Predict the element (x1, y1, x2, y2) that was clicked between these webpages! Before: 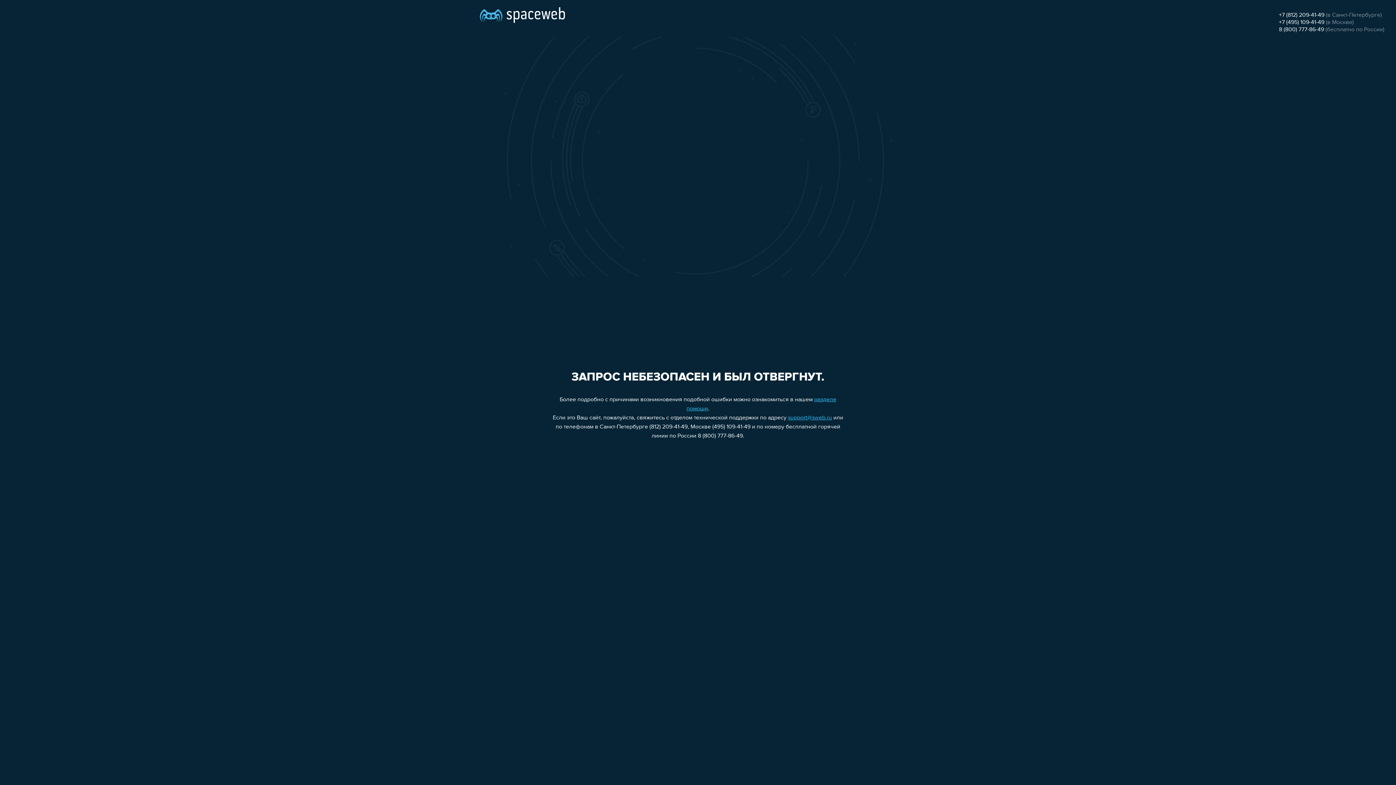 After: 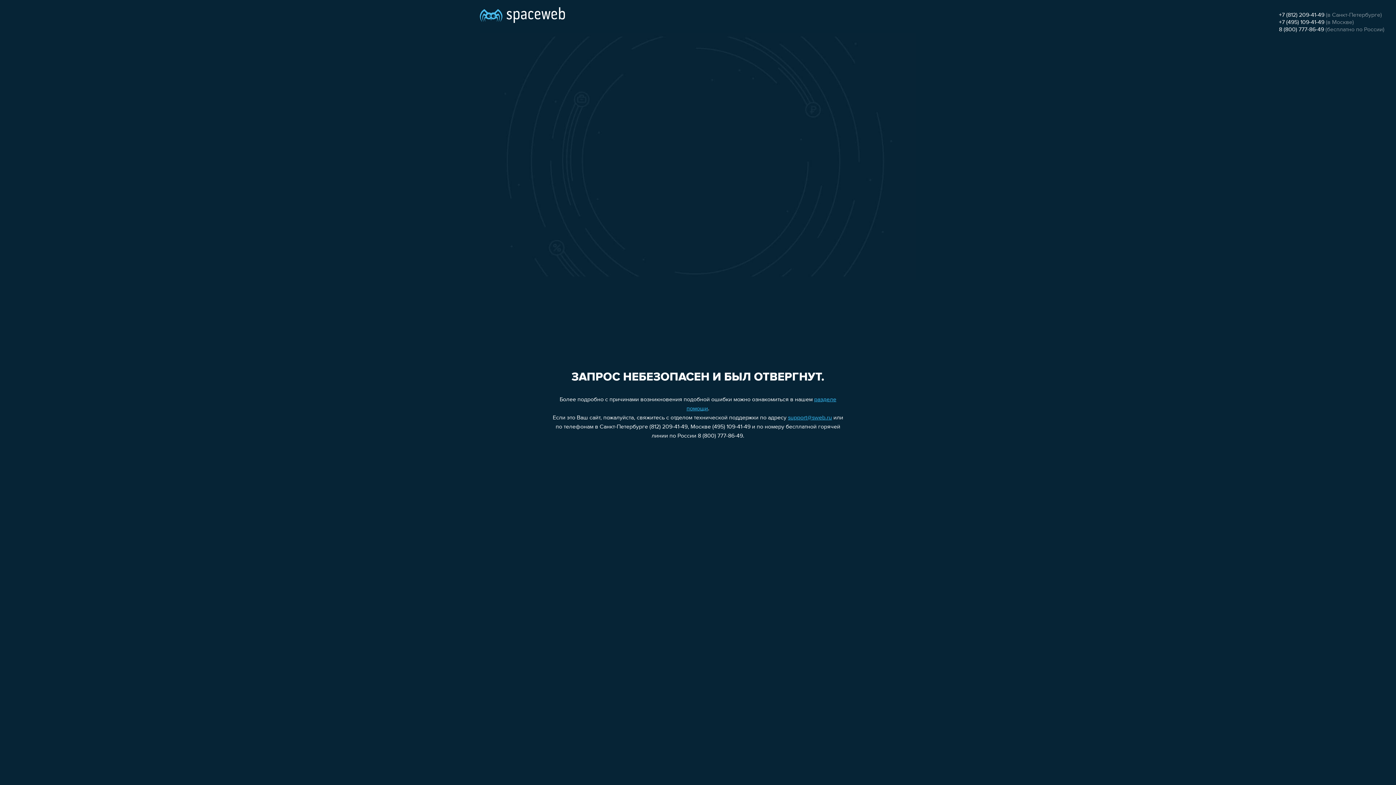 Action: label: support@sweb.ru bbox: (788, 415, 832, 421)